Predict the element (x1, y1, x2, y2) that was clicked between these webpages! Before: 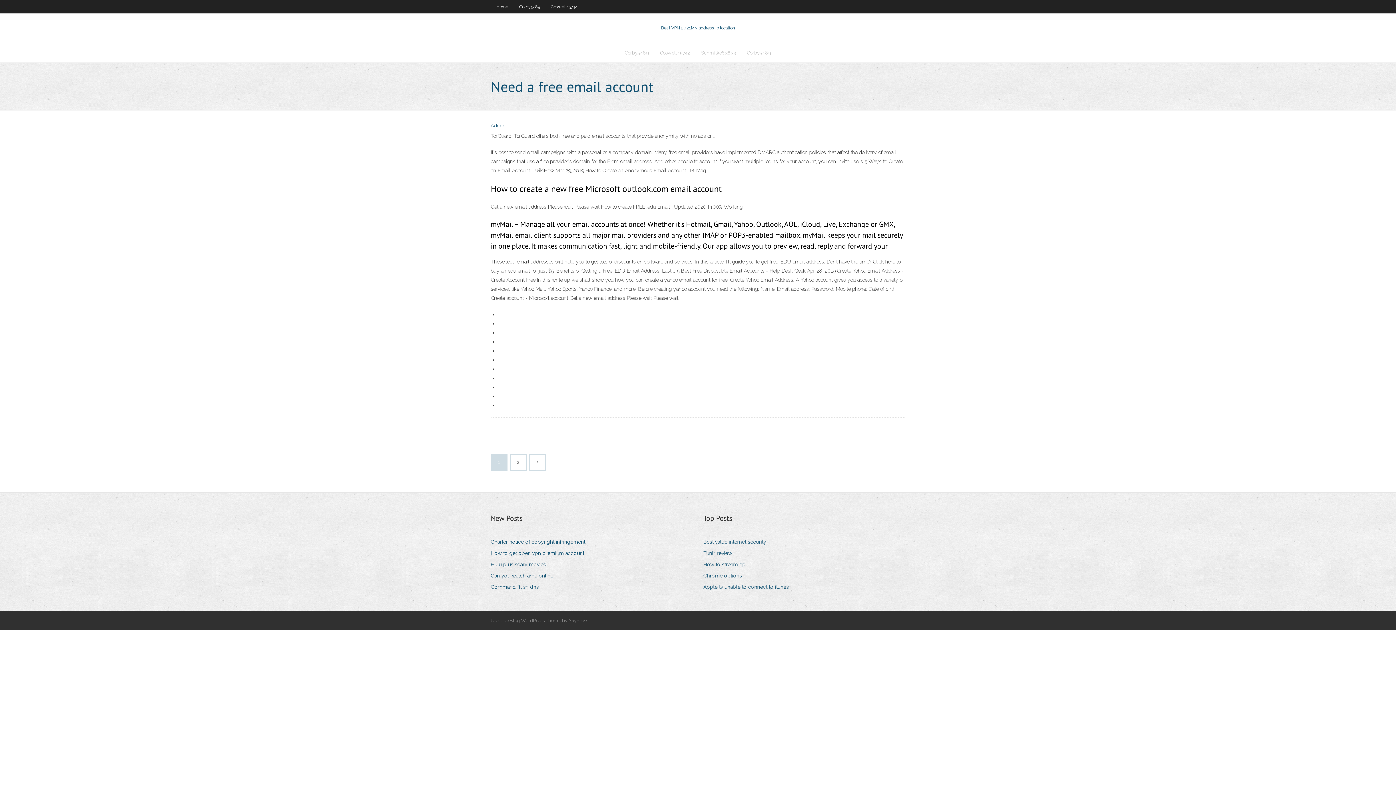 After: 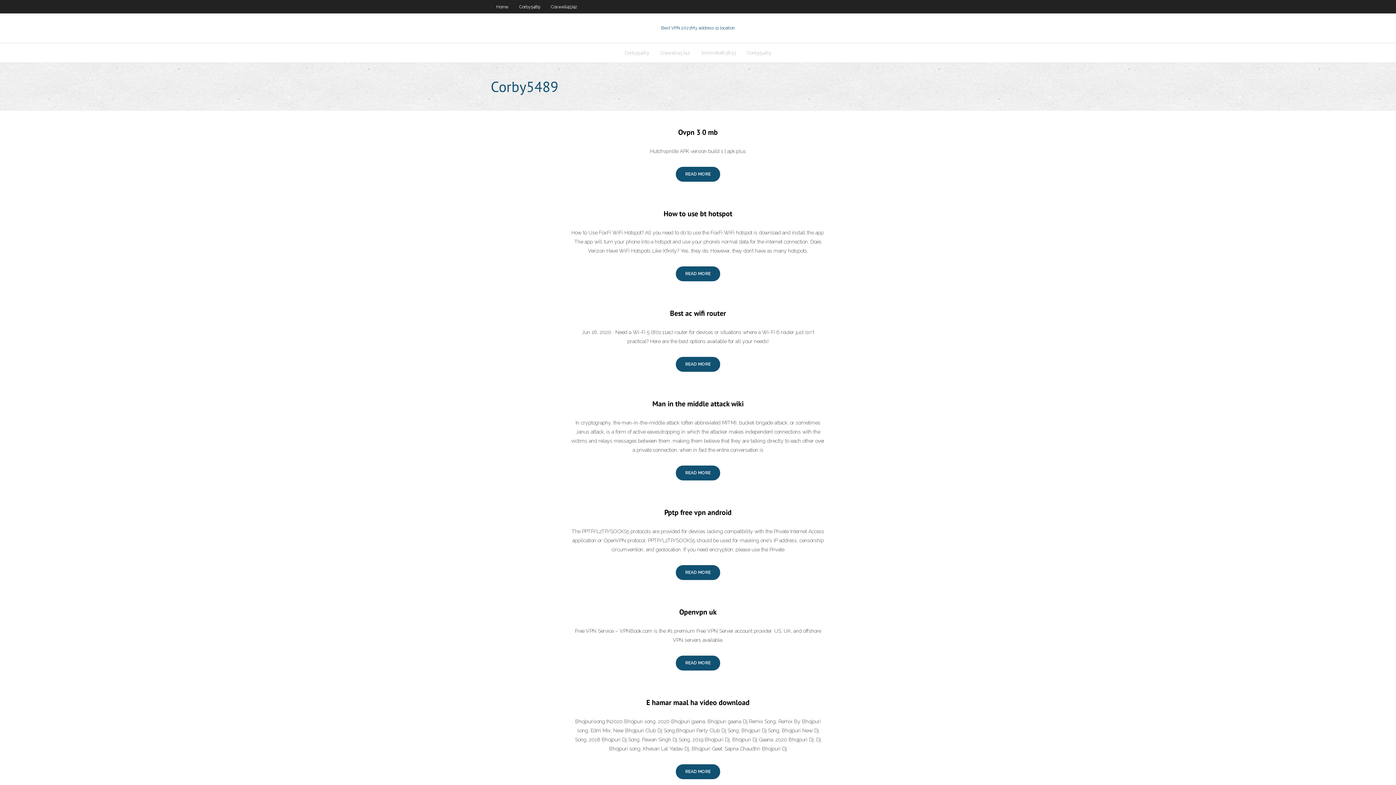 Action: bbox: (513, 0, 545, 13) label: Corby5489